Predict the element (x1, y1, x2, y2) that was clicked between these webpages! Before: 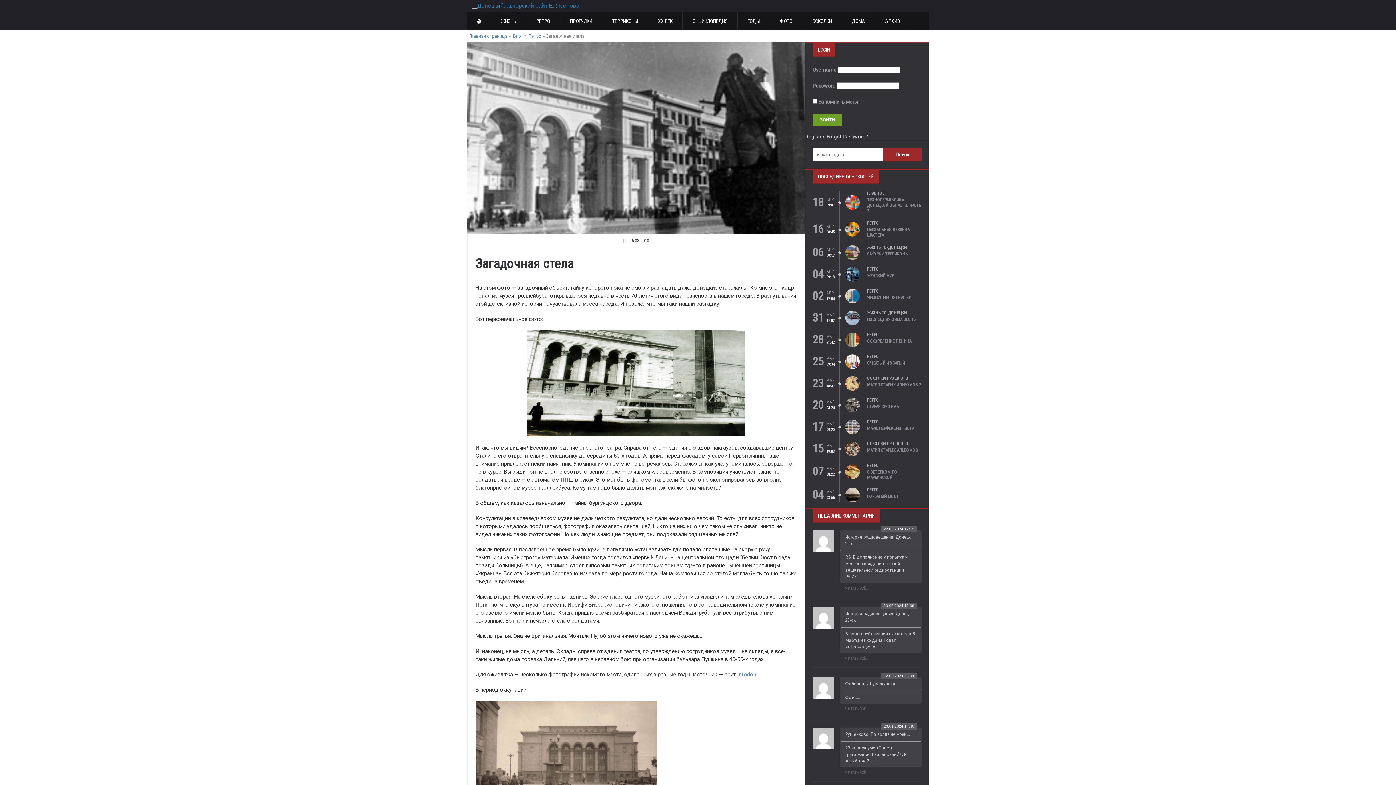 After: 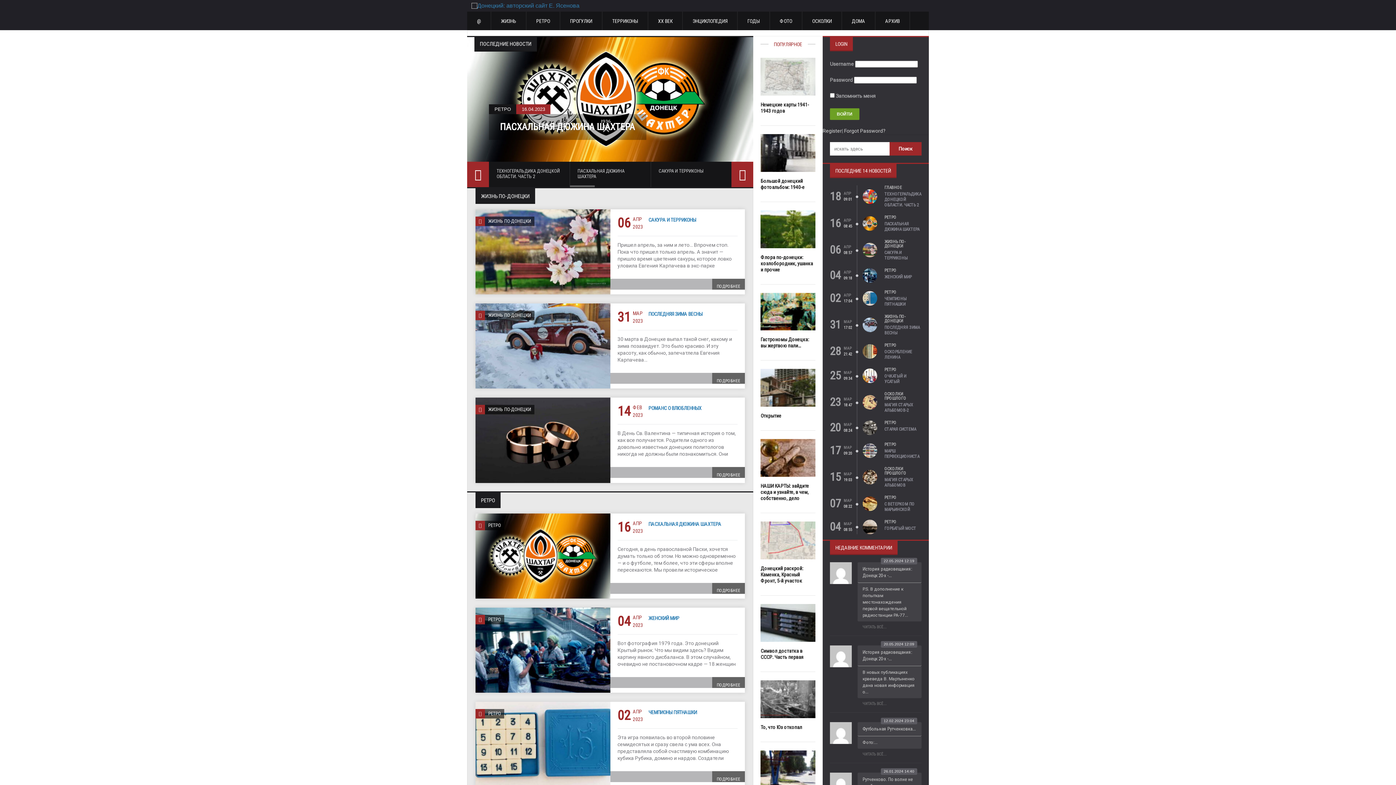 Action: bbox: (471, 2, 579, 8)